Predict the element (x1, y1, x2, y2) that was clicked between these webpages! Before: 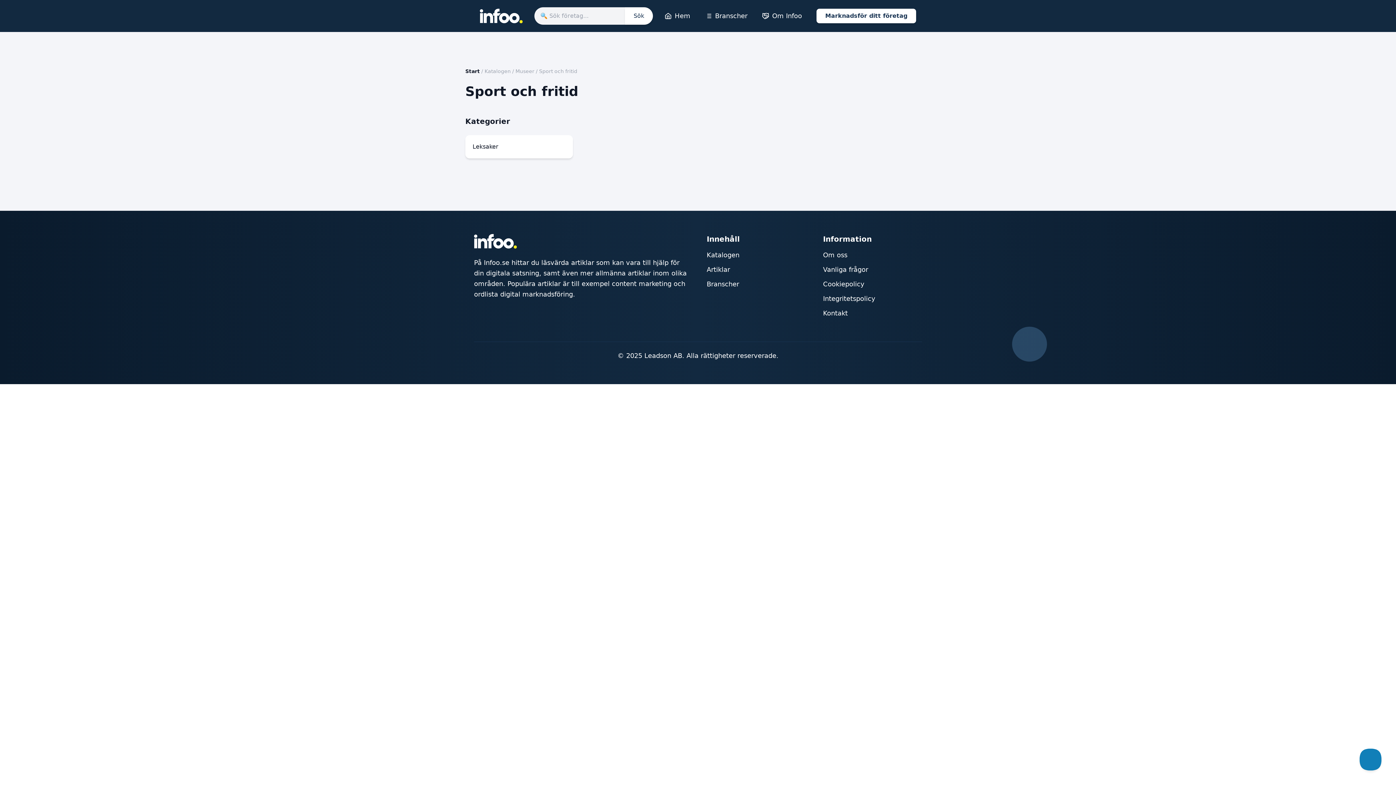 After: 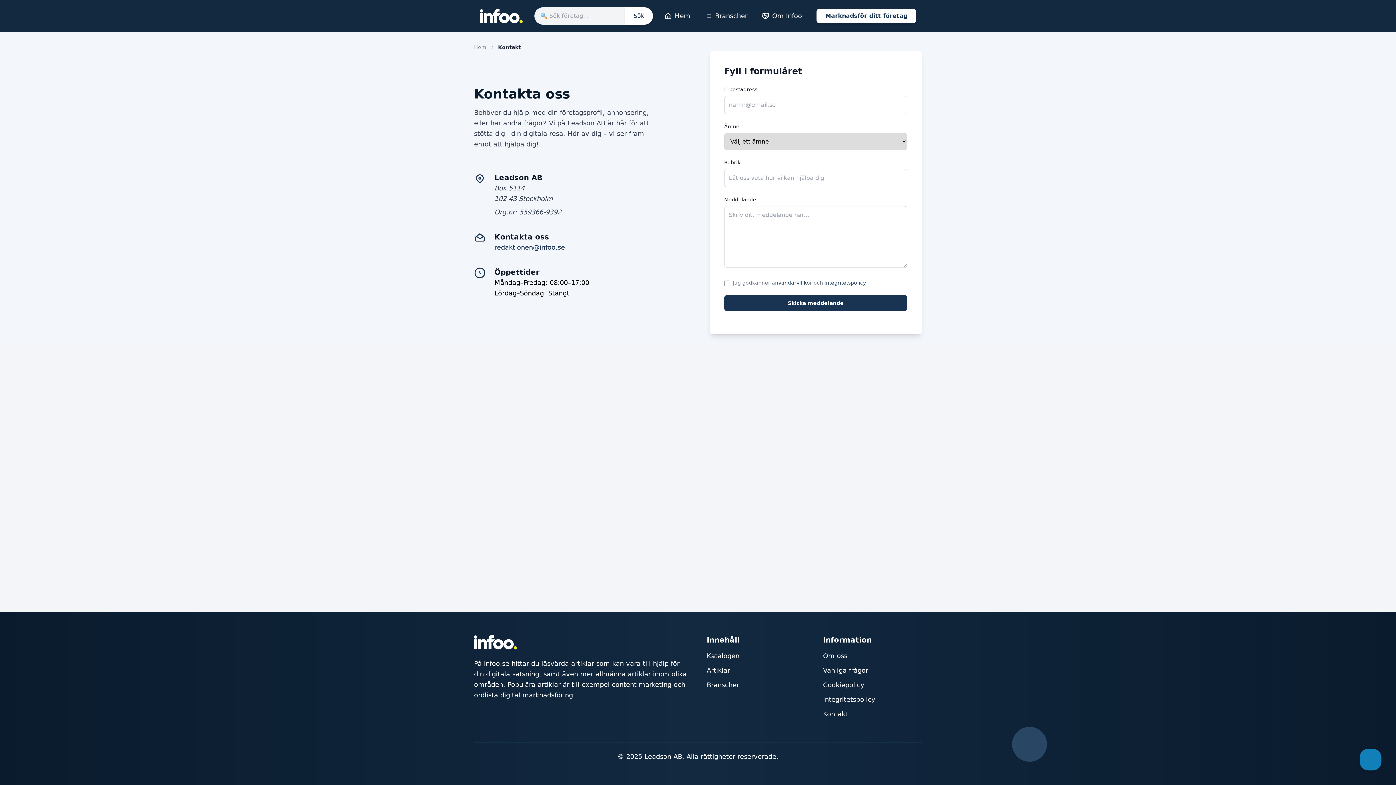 Action: label: Kontakt bbox: (823, 505, 848, 512)